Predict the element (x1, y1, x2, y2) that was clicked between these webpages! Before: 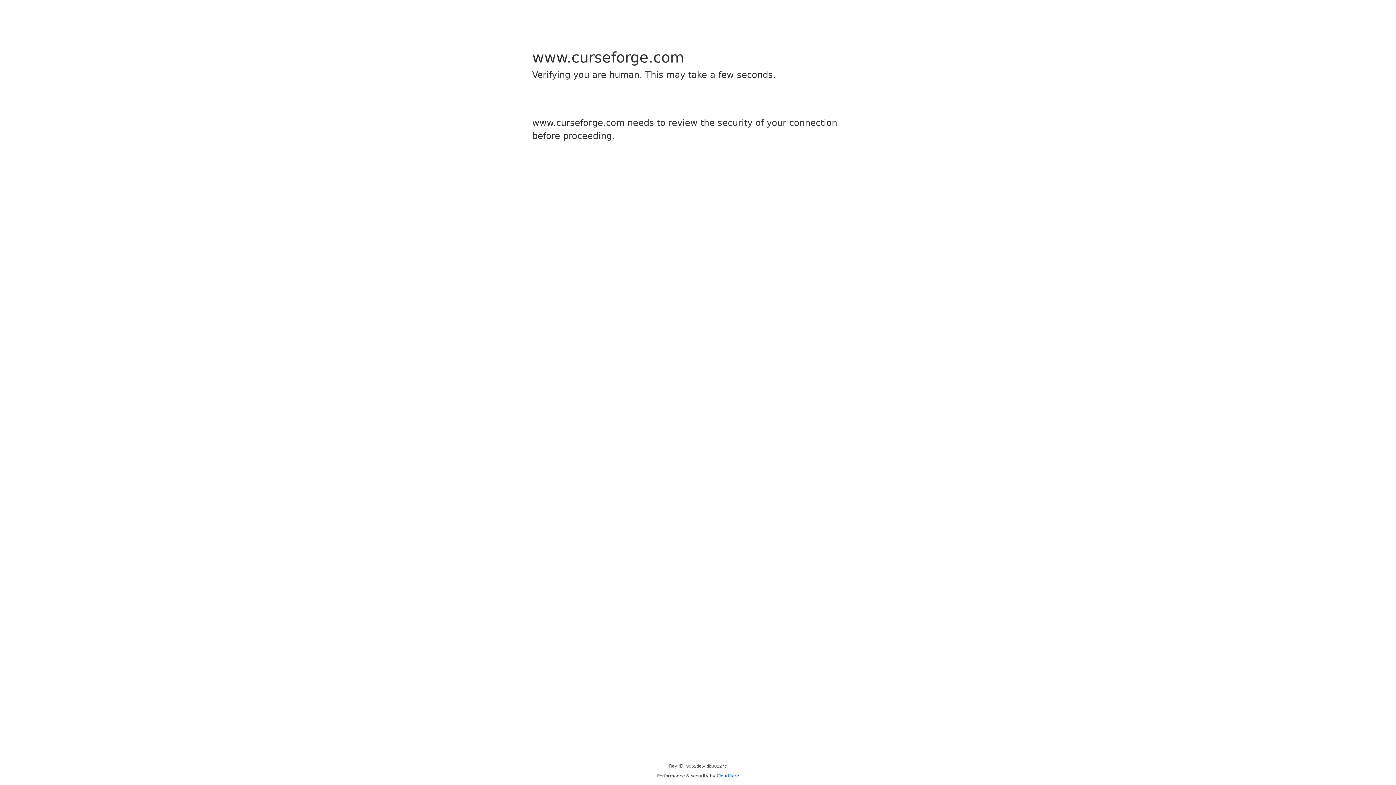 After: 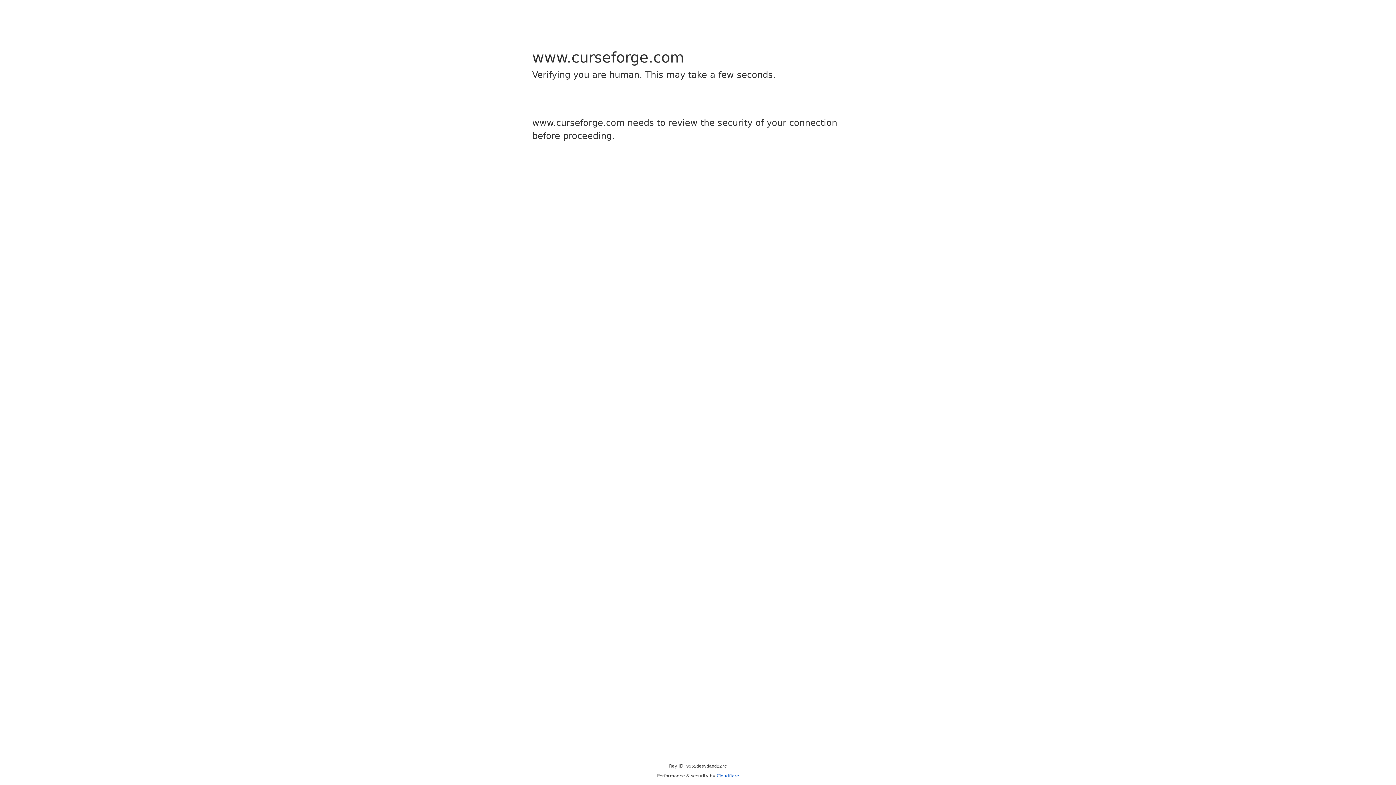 Action: label: Cloudflare bbox: (716, 773, 739, 778)